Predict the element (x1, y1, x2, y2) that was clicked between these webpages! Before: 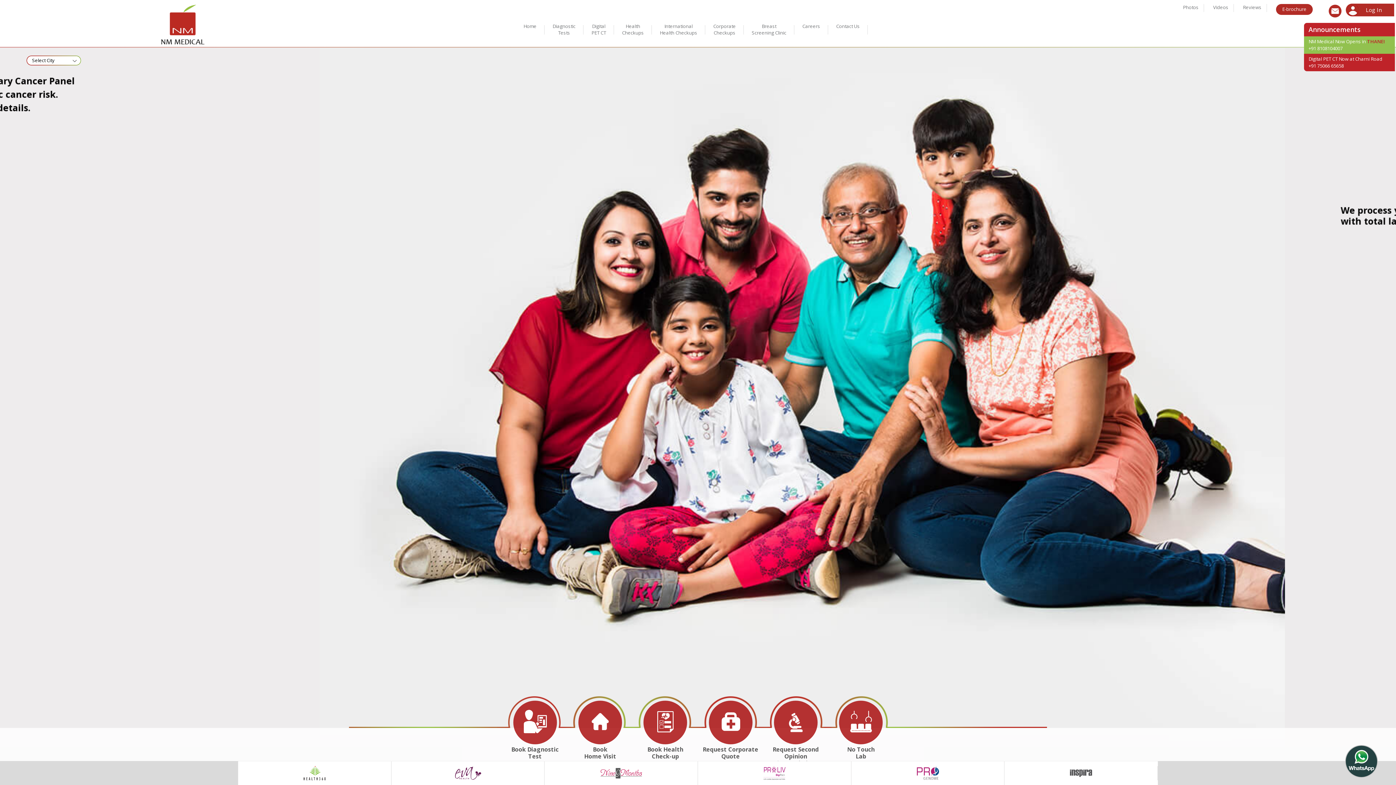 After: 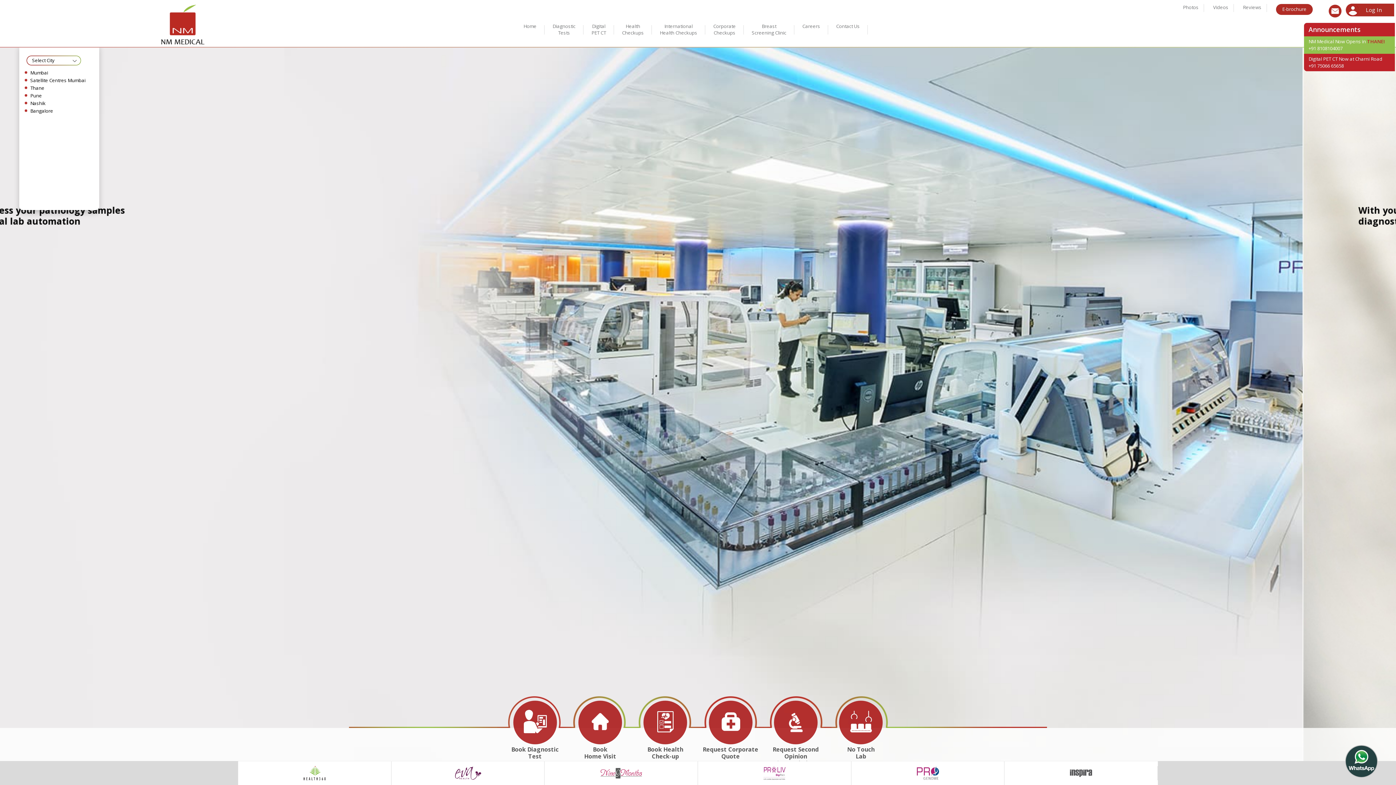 Action: bbox: (26, 55, 81, 65) label: Select City